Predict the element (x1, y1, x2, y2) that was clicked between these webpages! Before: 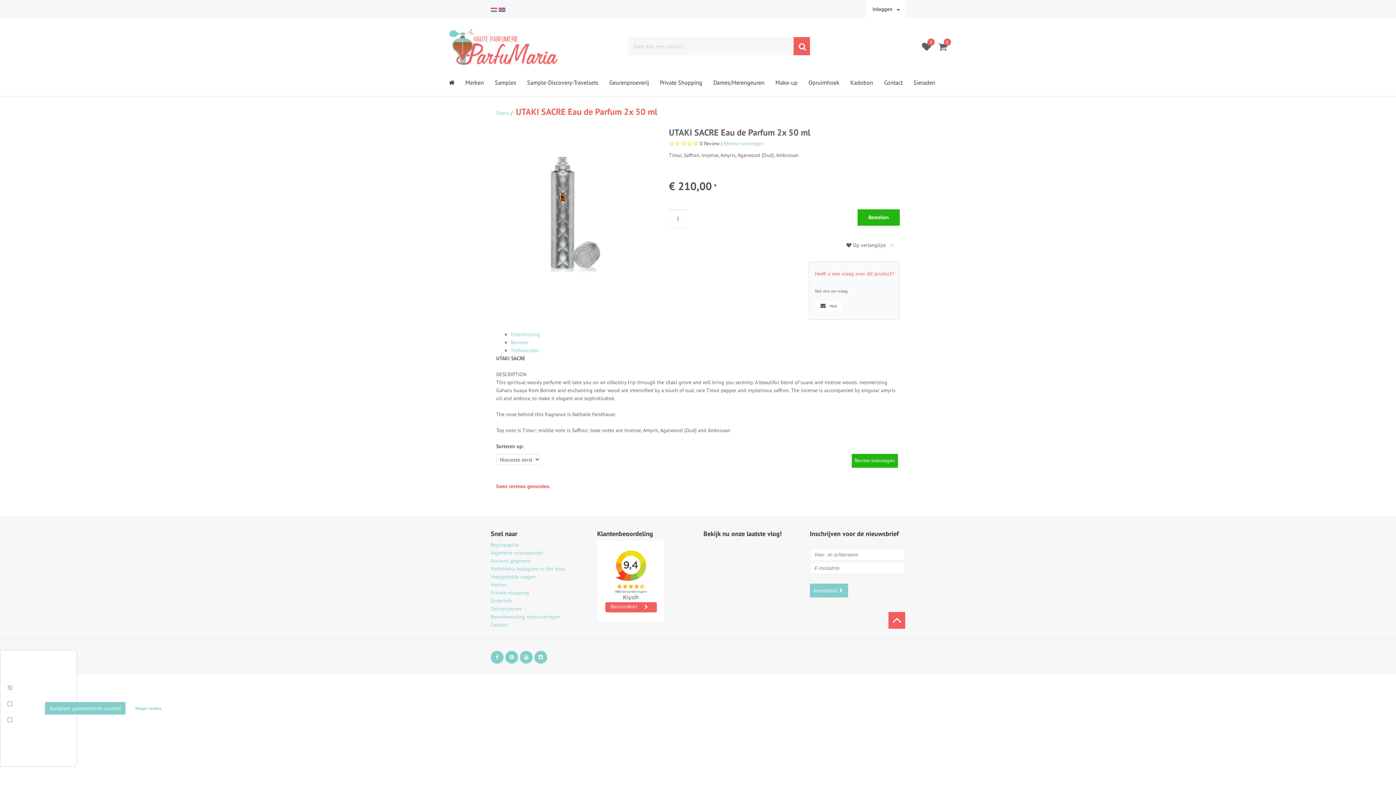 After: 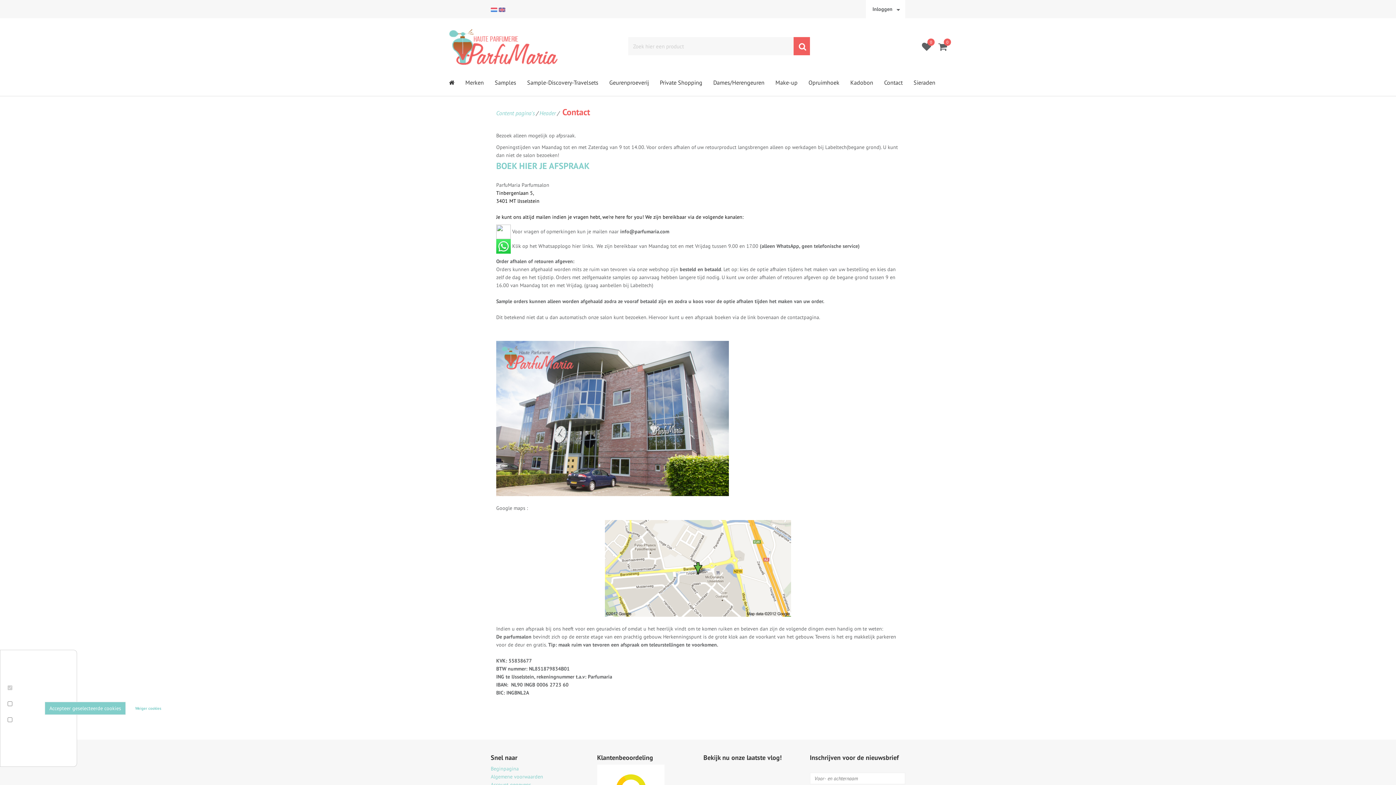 Action: bbox: (490, 621, 508, 628) label: Contact